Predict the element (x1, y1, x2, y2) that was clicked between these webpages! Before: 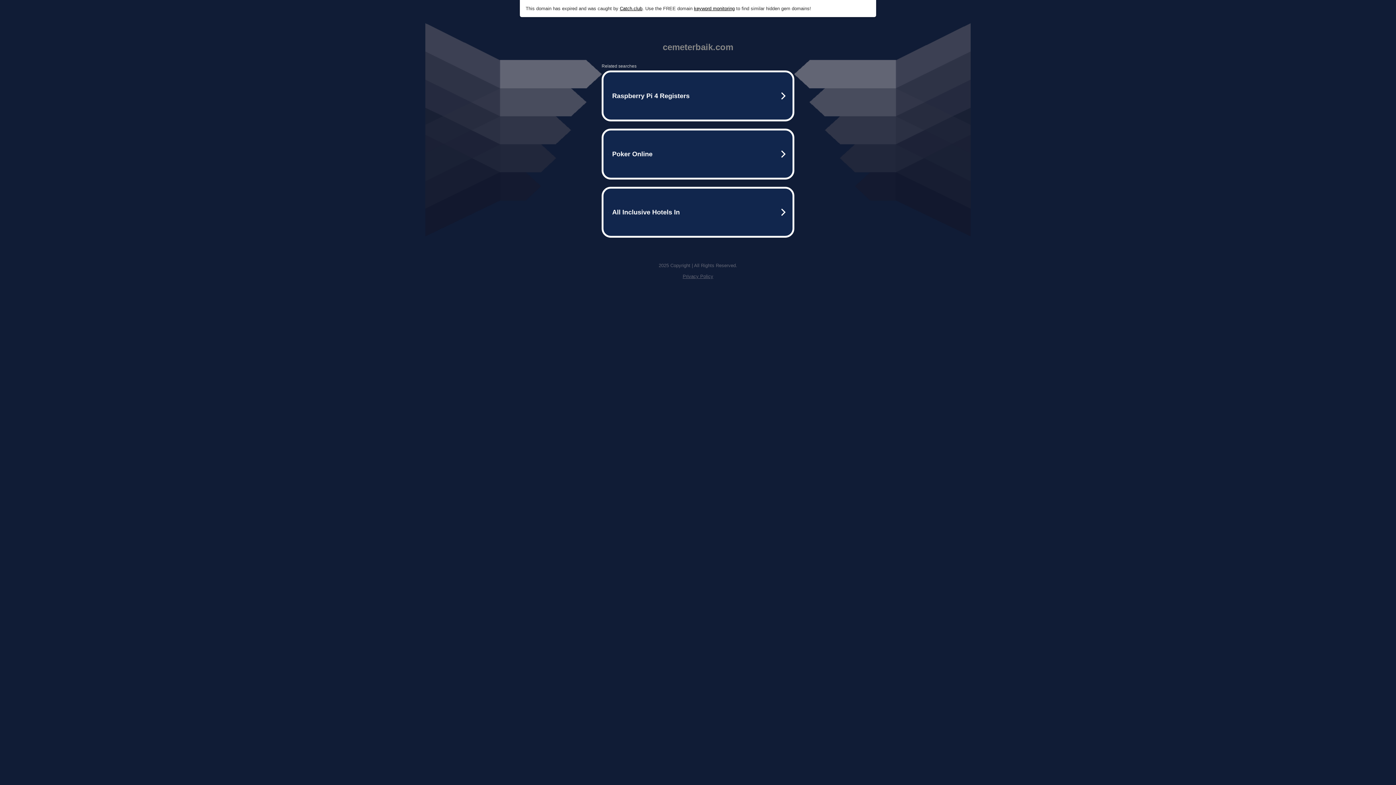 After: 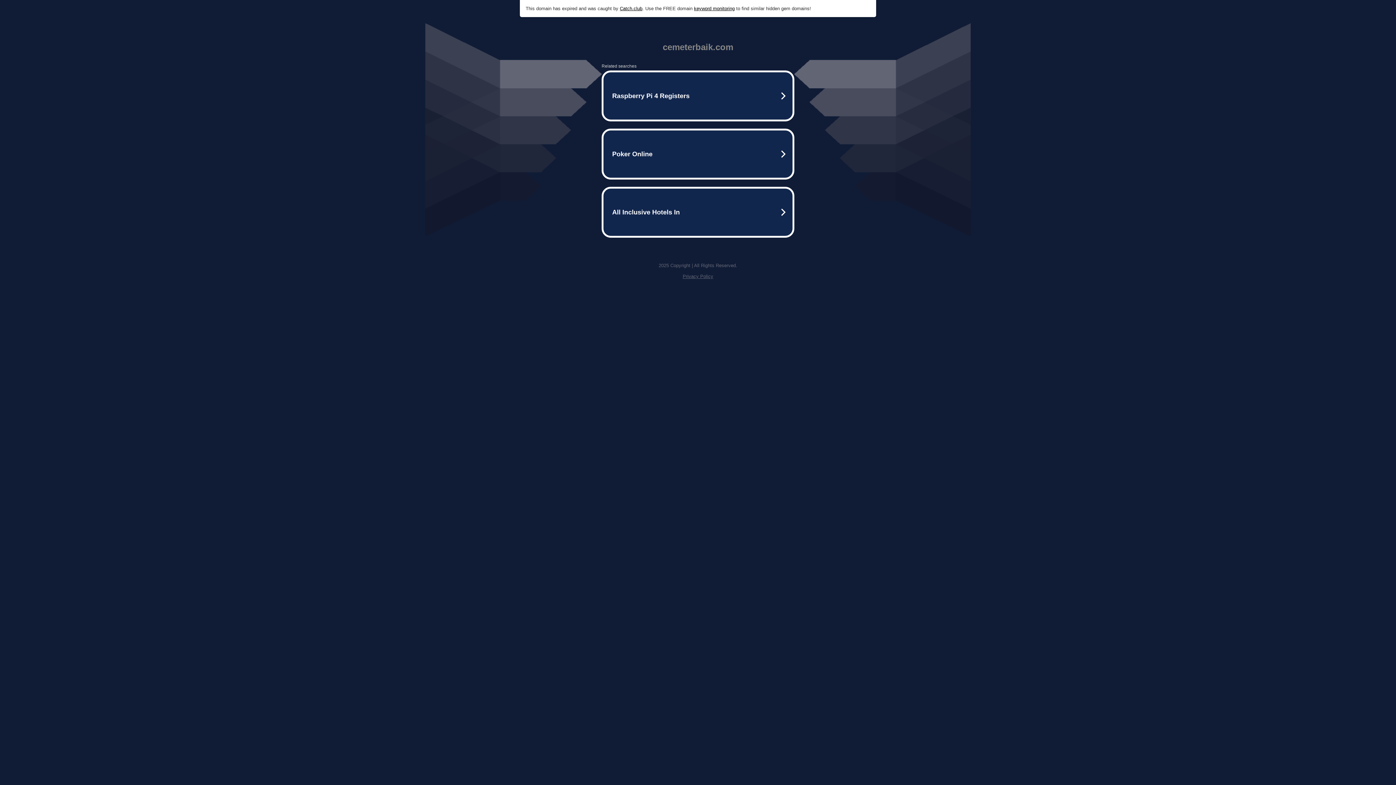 Action: label: keyword monitoring bbox: (694, 5, 734, 11)